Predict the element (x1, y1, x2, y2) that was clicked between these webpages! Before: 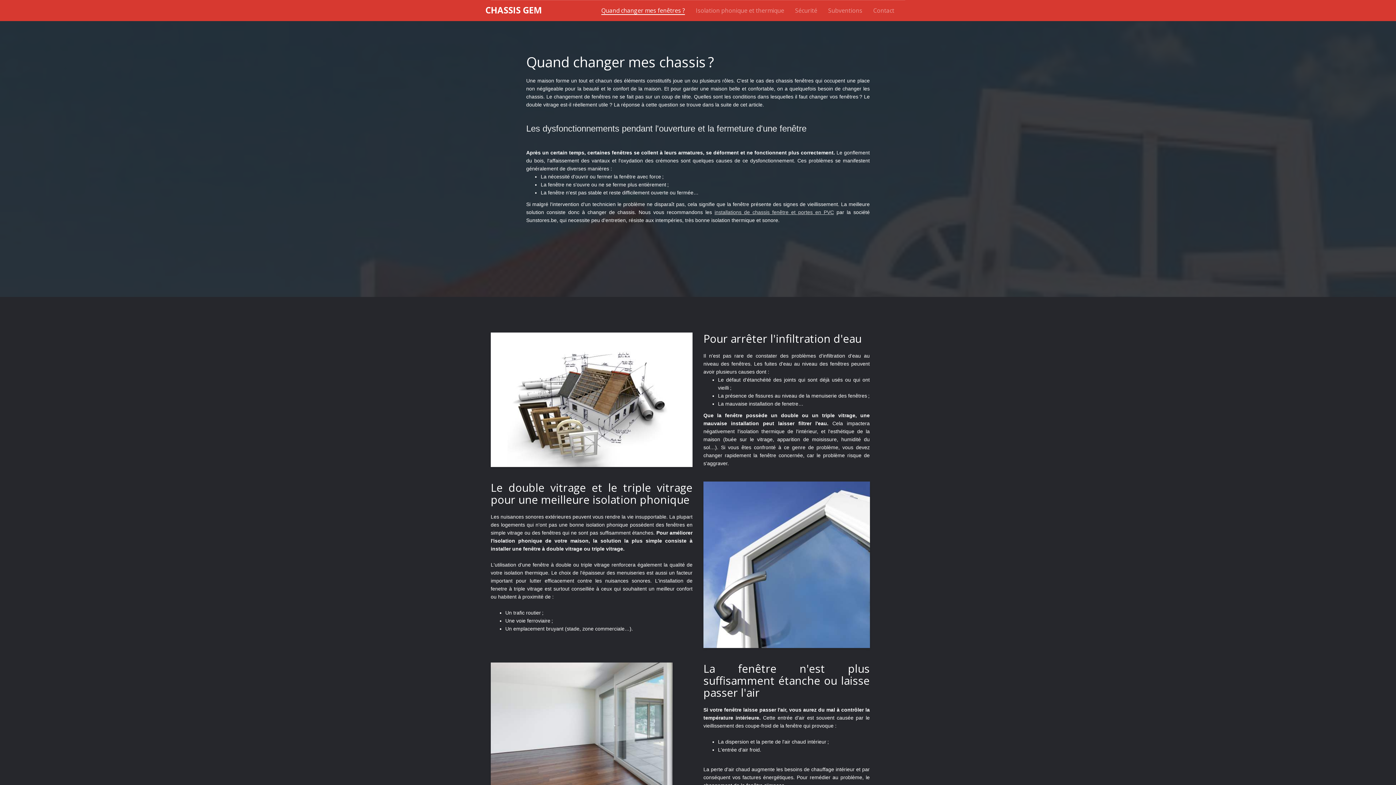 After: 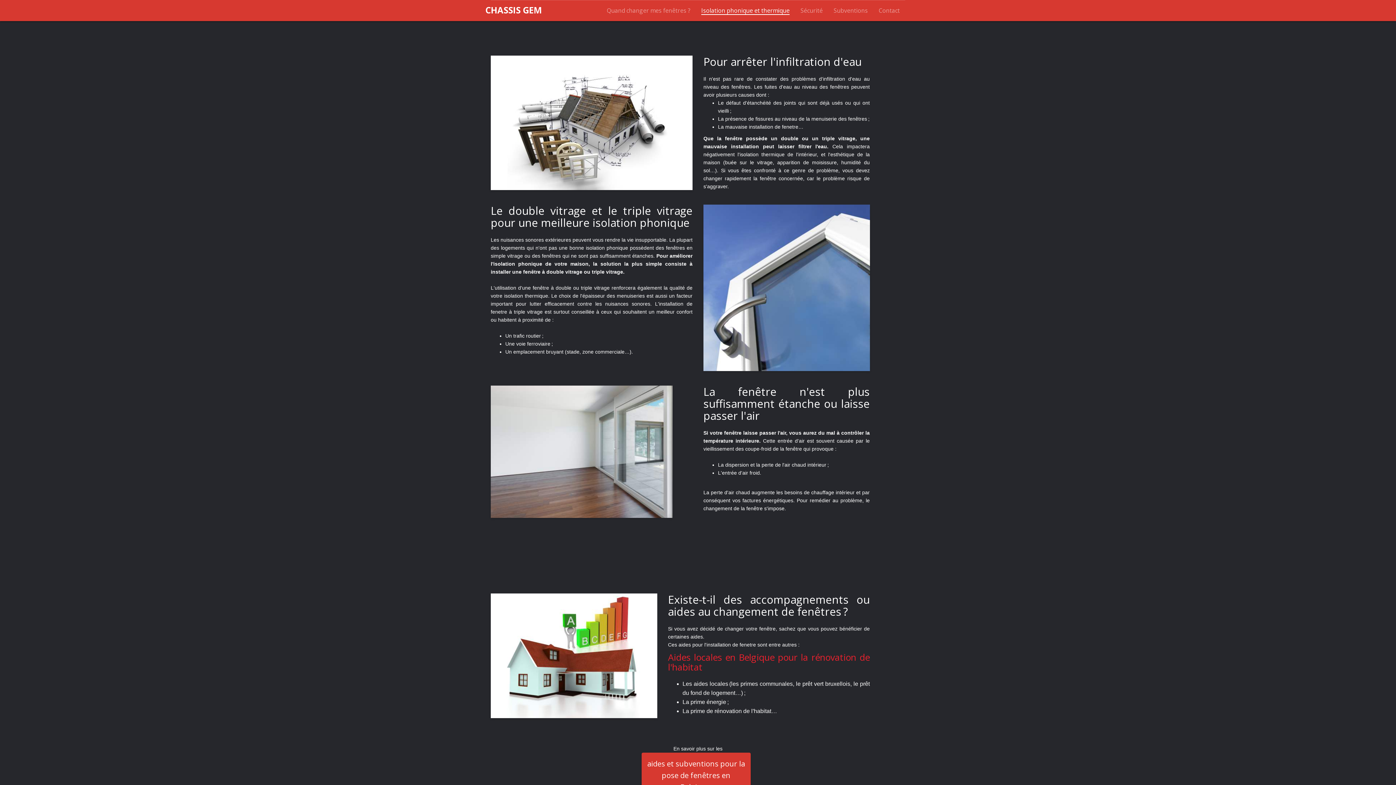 Action: label: Isolation phonique et thermique bbox: (690, 0, 789, 21)